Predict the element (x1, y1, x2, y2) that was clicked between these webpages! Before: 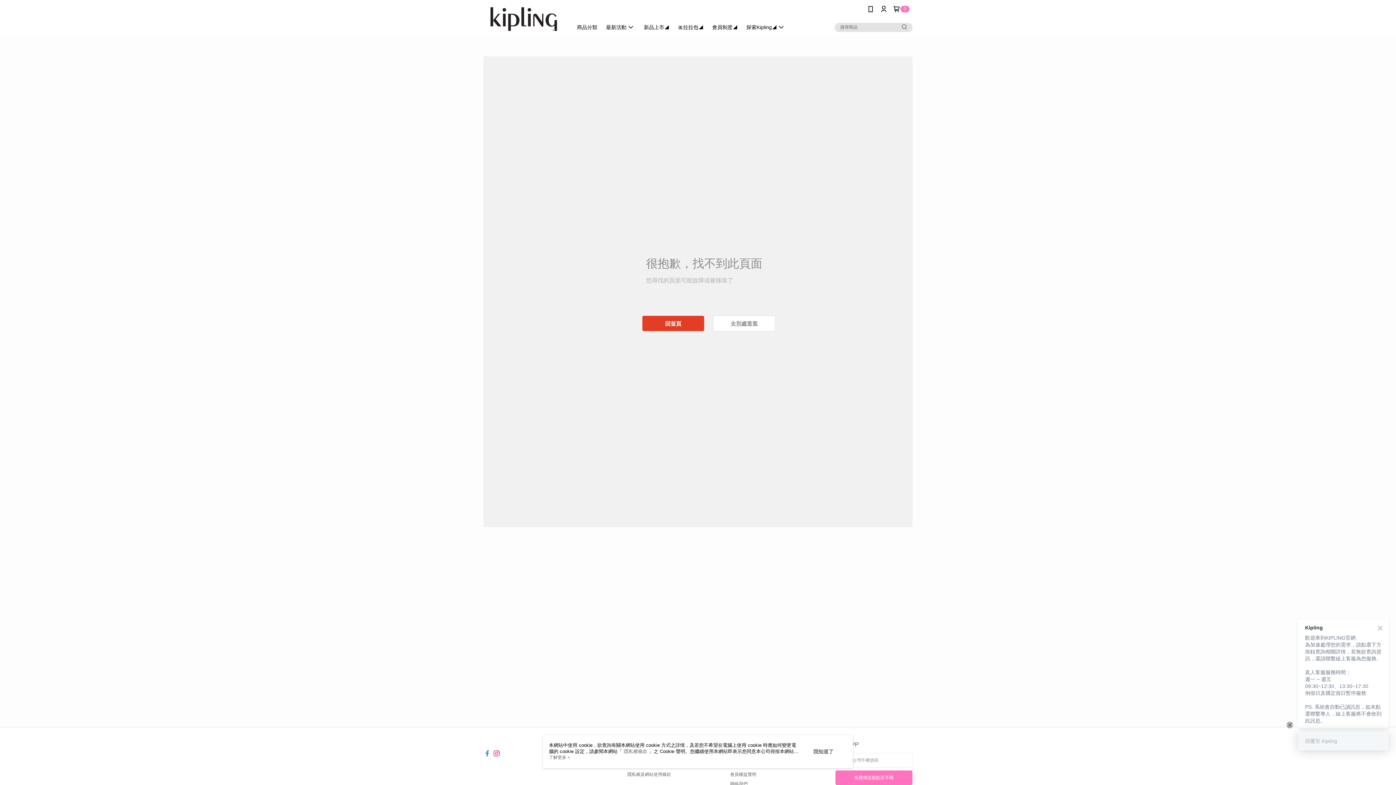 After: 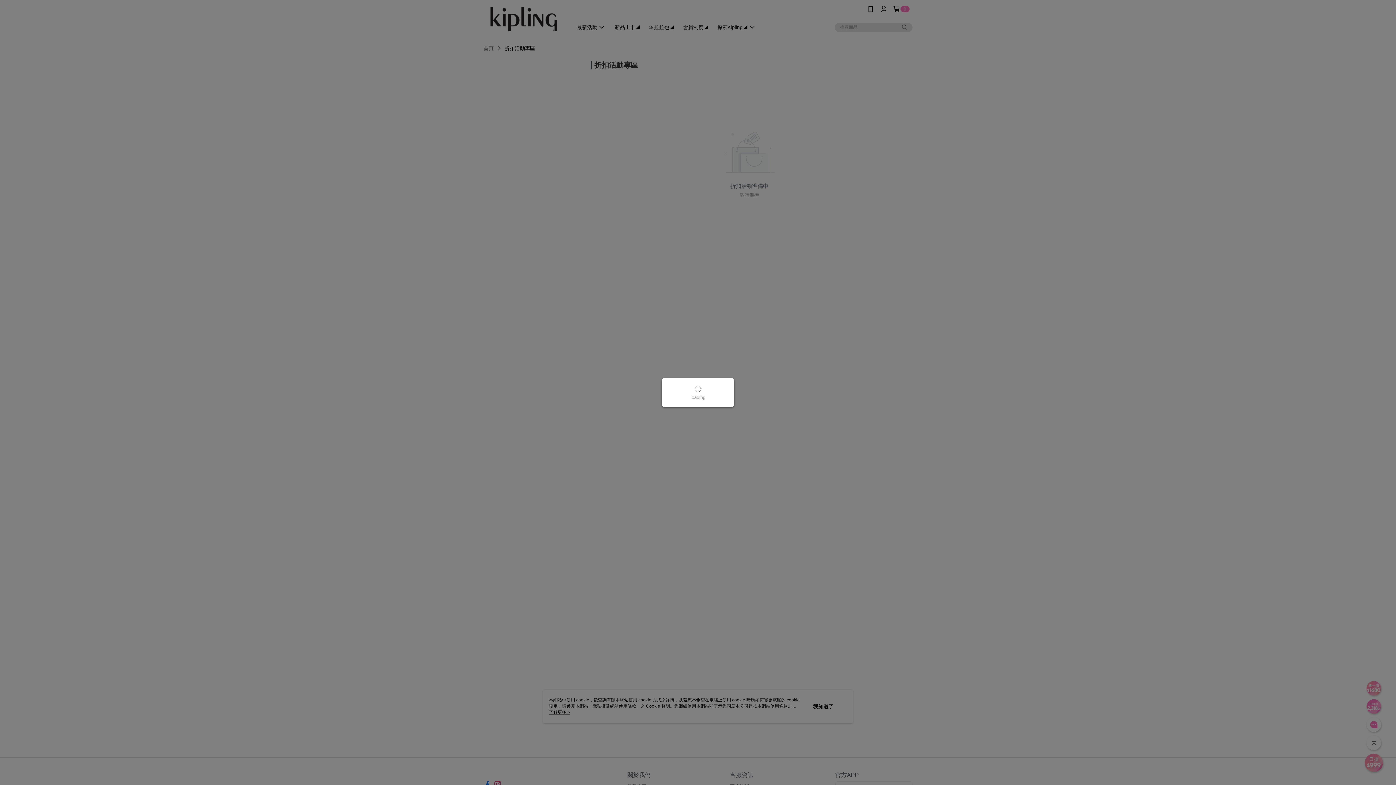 Action: bbox: (713, 315, 775, 331) label: 去別處逛逛